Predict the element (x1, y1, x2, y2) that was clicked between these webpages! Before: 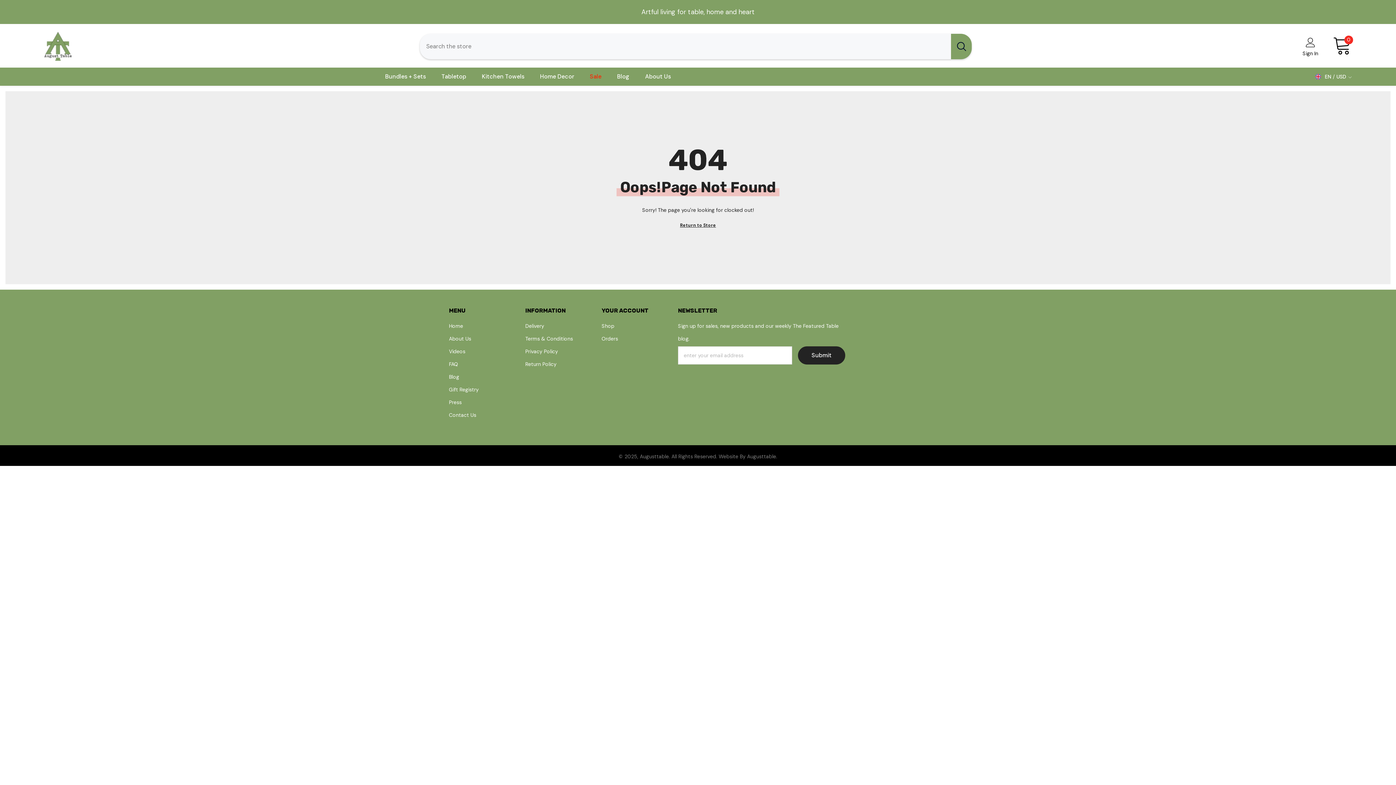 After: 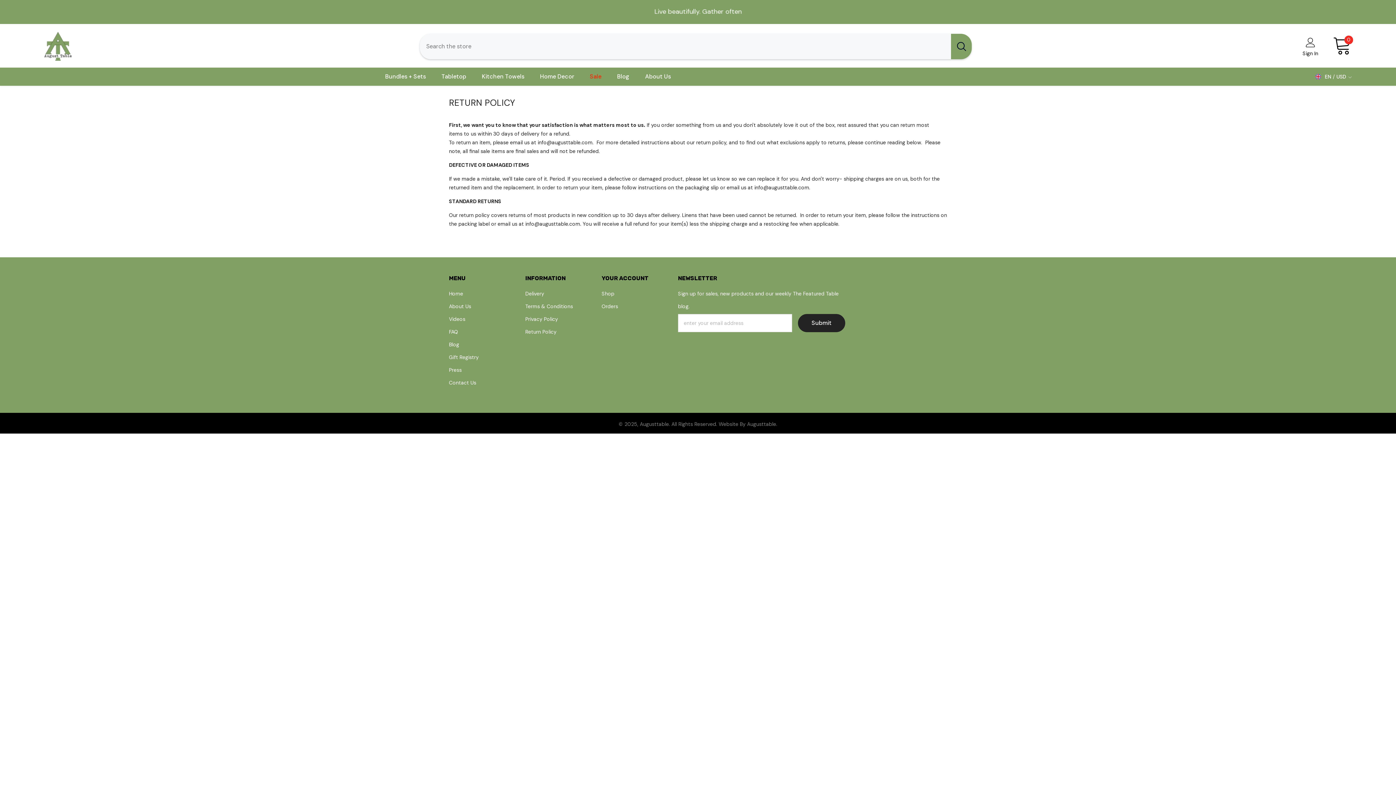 Action: label: Return Policy bbox: (525, 358, 556, 370)